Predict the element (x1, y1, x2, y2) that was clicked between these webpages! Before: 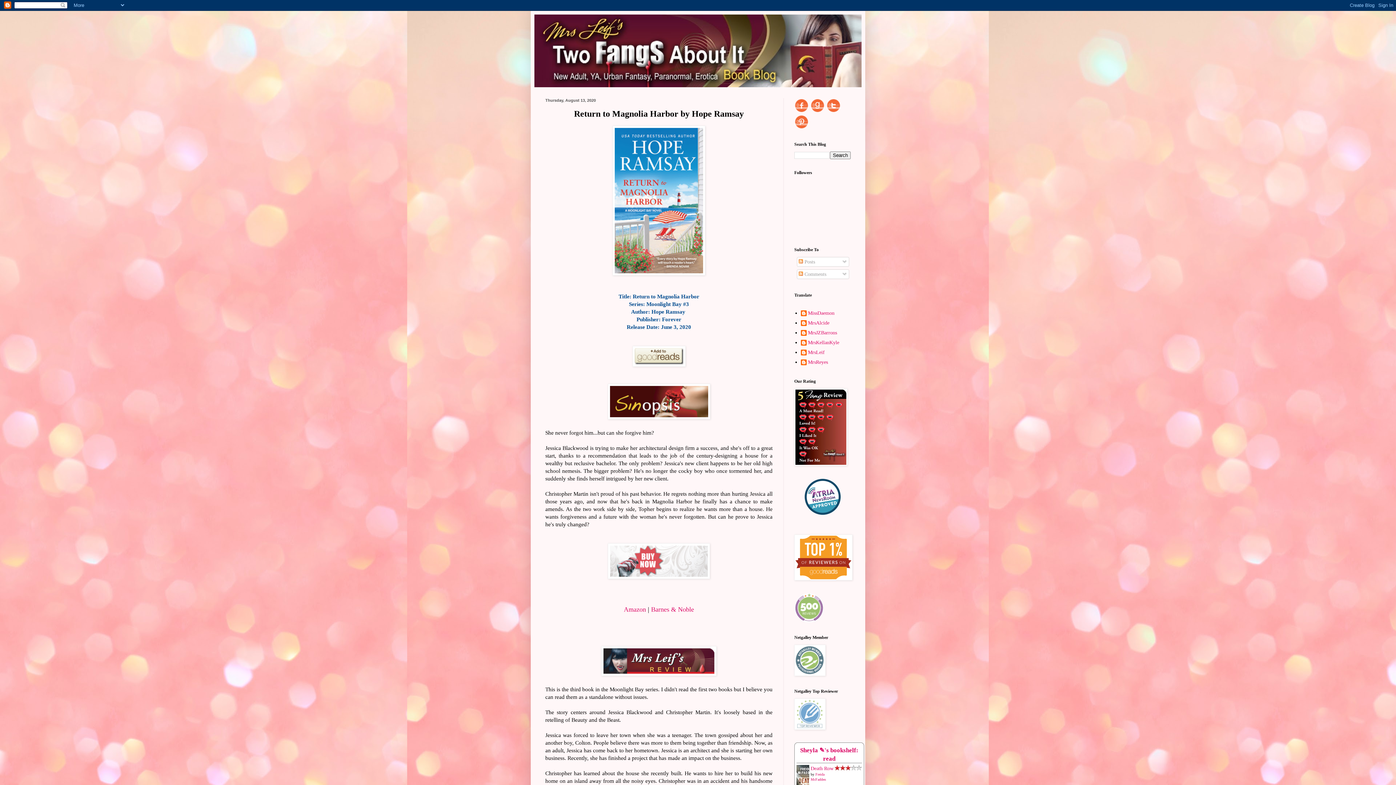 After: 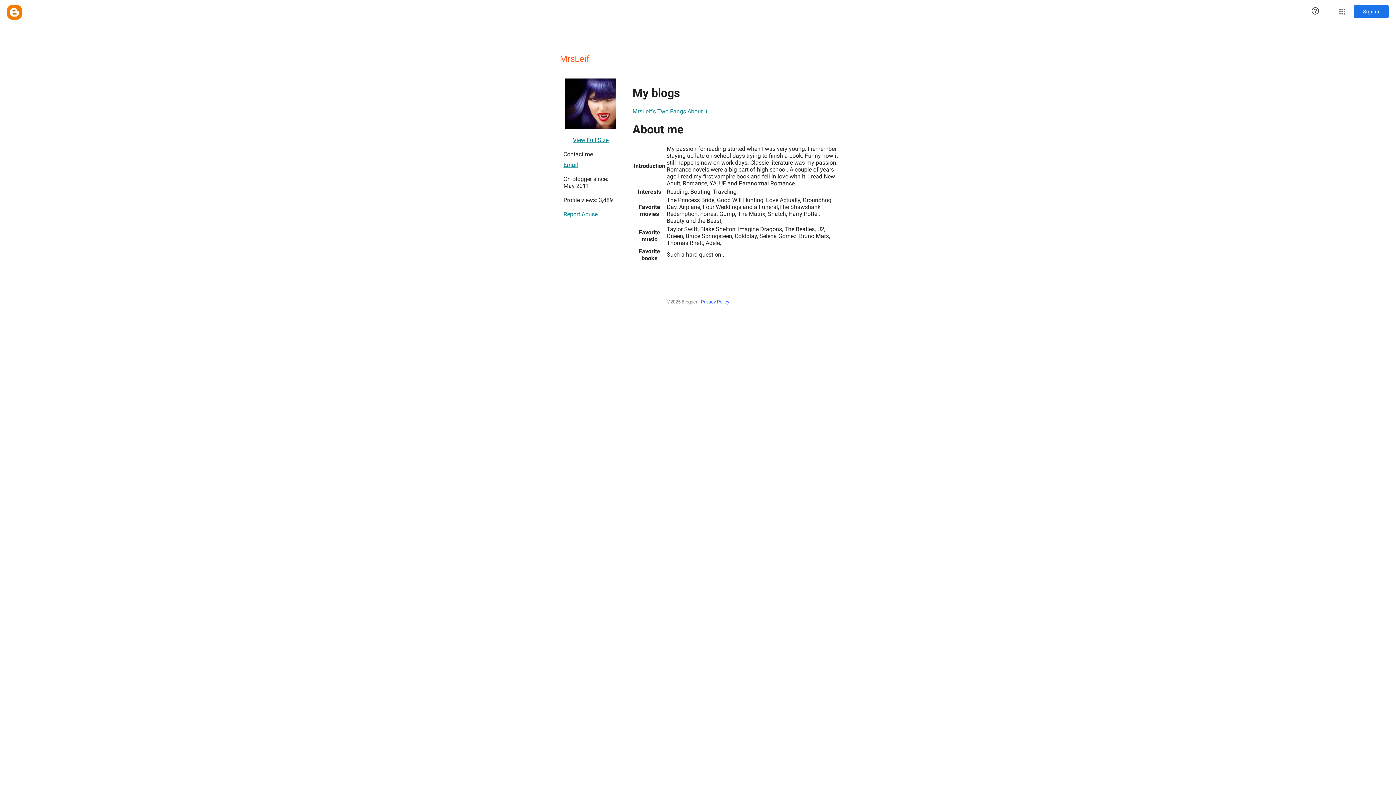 Action: label: MrsLeif bbox: (800, 349, 824, 356)